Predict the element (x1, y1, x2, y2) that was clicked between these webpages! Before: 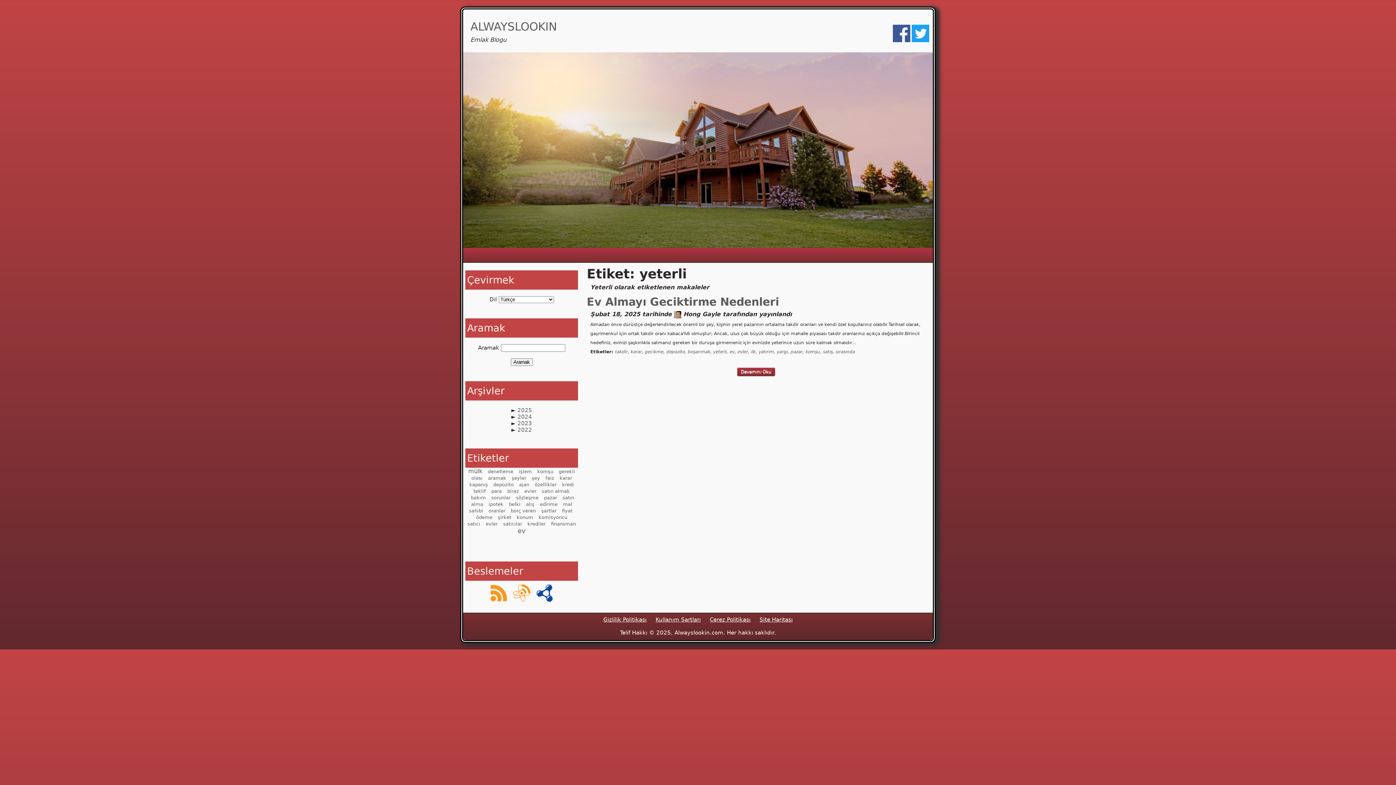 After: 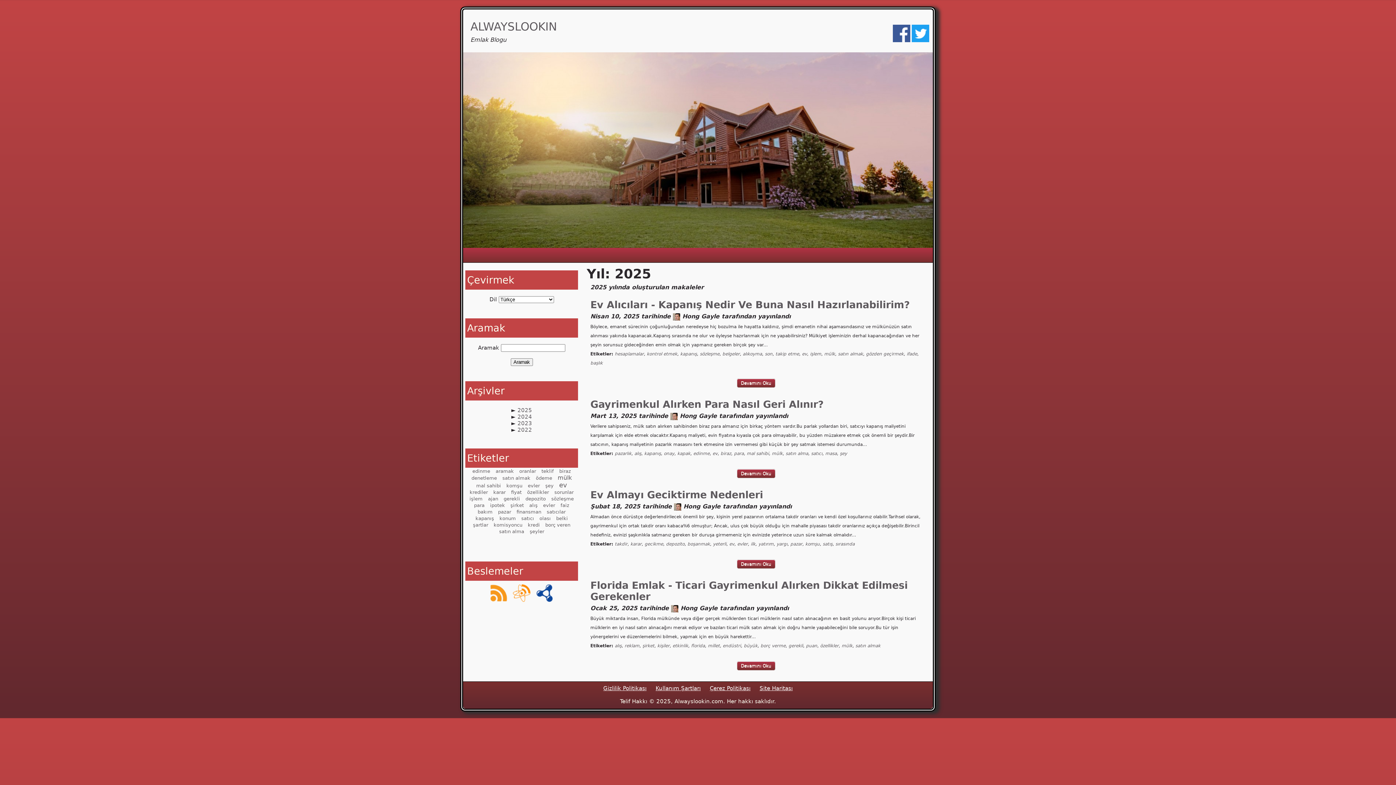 Action: label: 2025 bbox: (517, 407, 532, 413)